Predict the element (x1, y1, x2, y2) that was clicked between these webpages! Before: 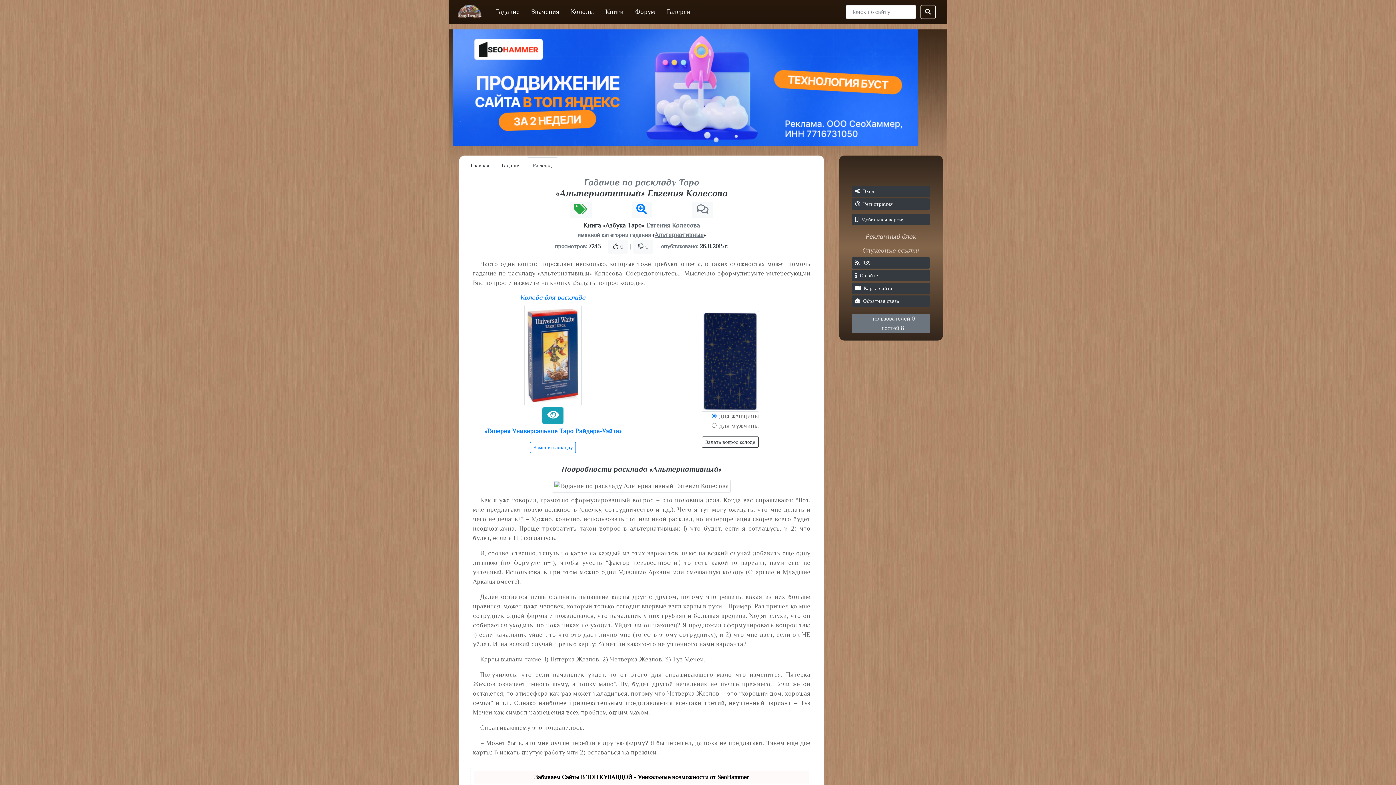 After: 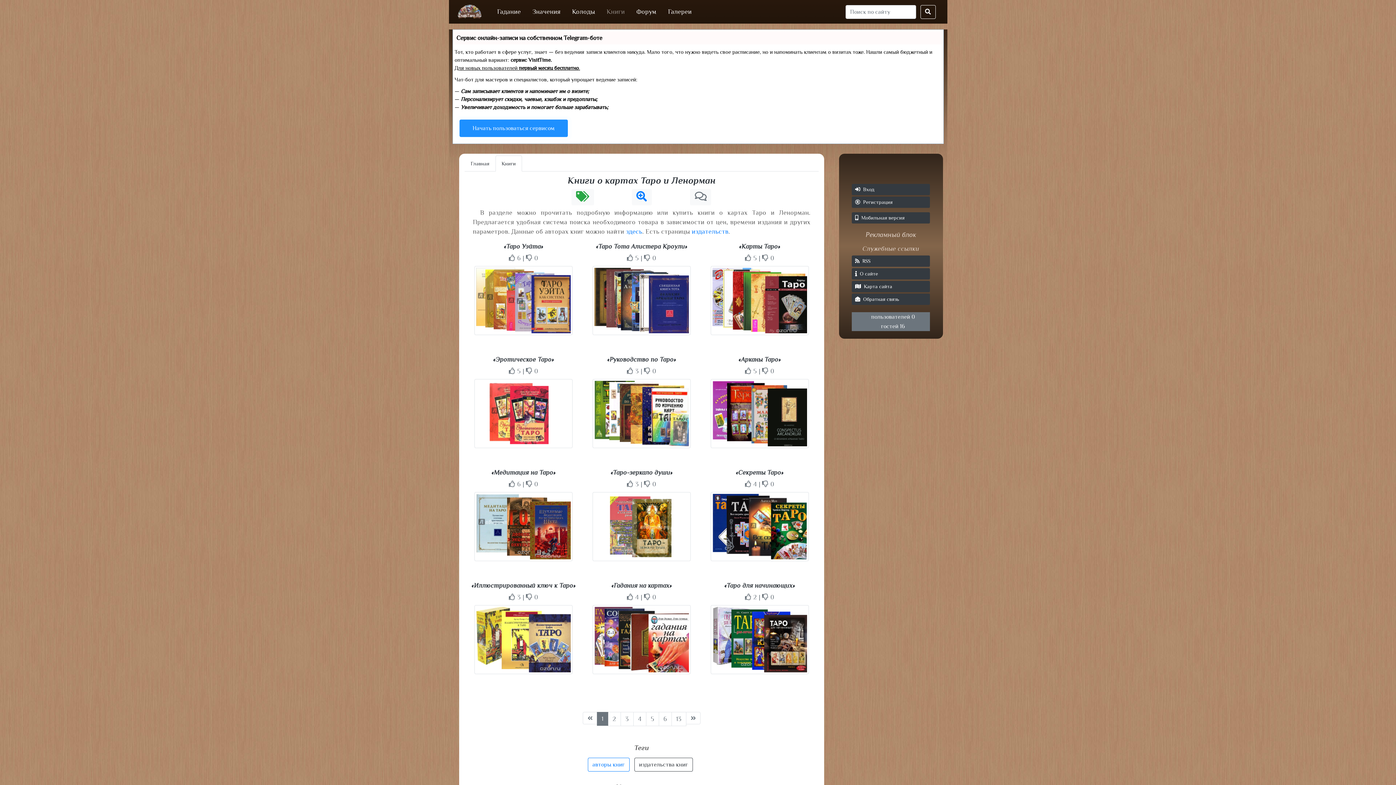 Action: bbox: (602, 4, 626, 19) label: Книги